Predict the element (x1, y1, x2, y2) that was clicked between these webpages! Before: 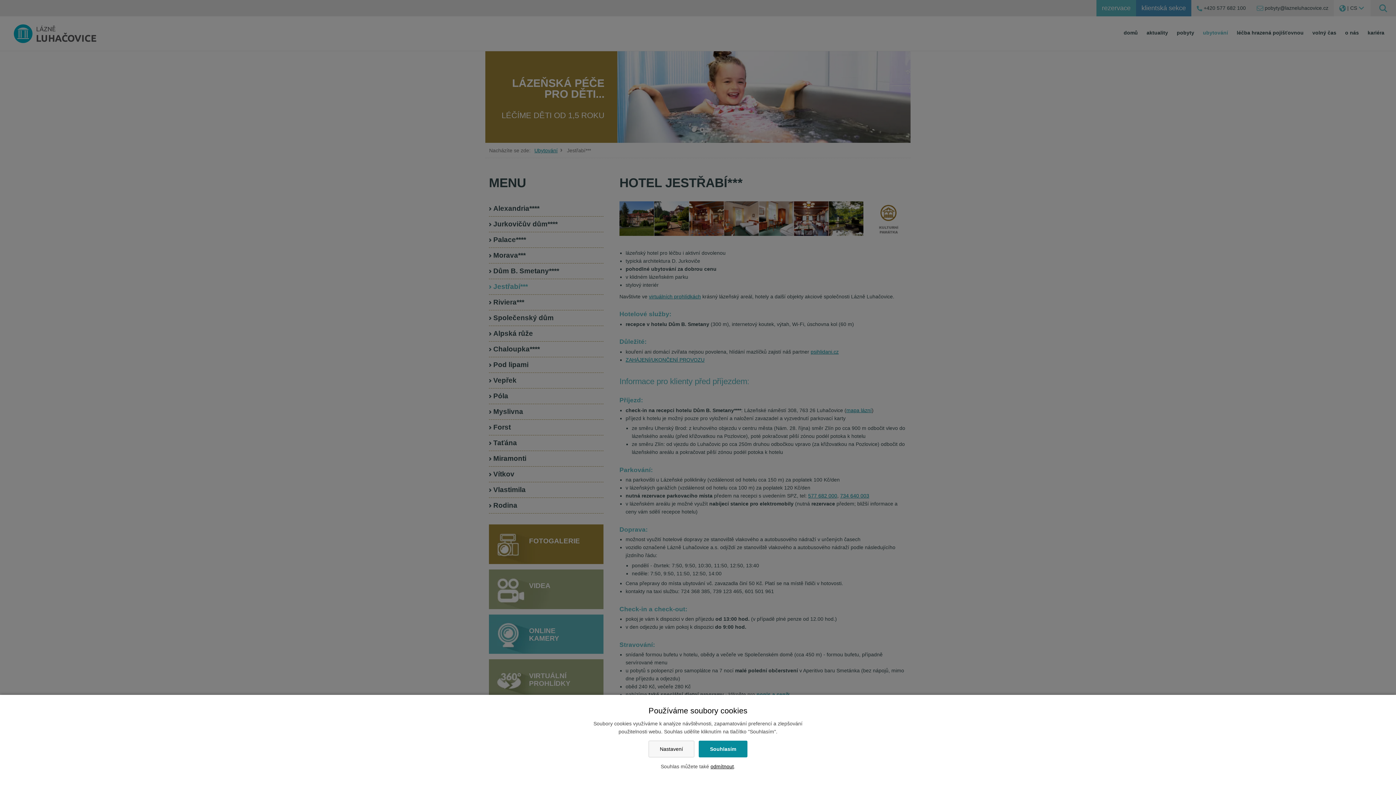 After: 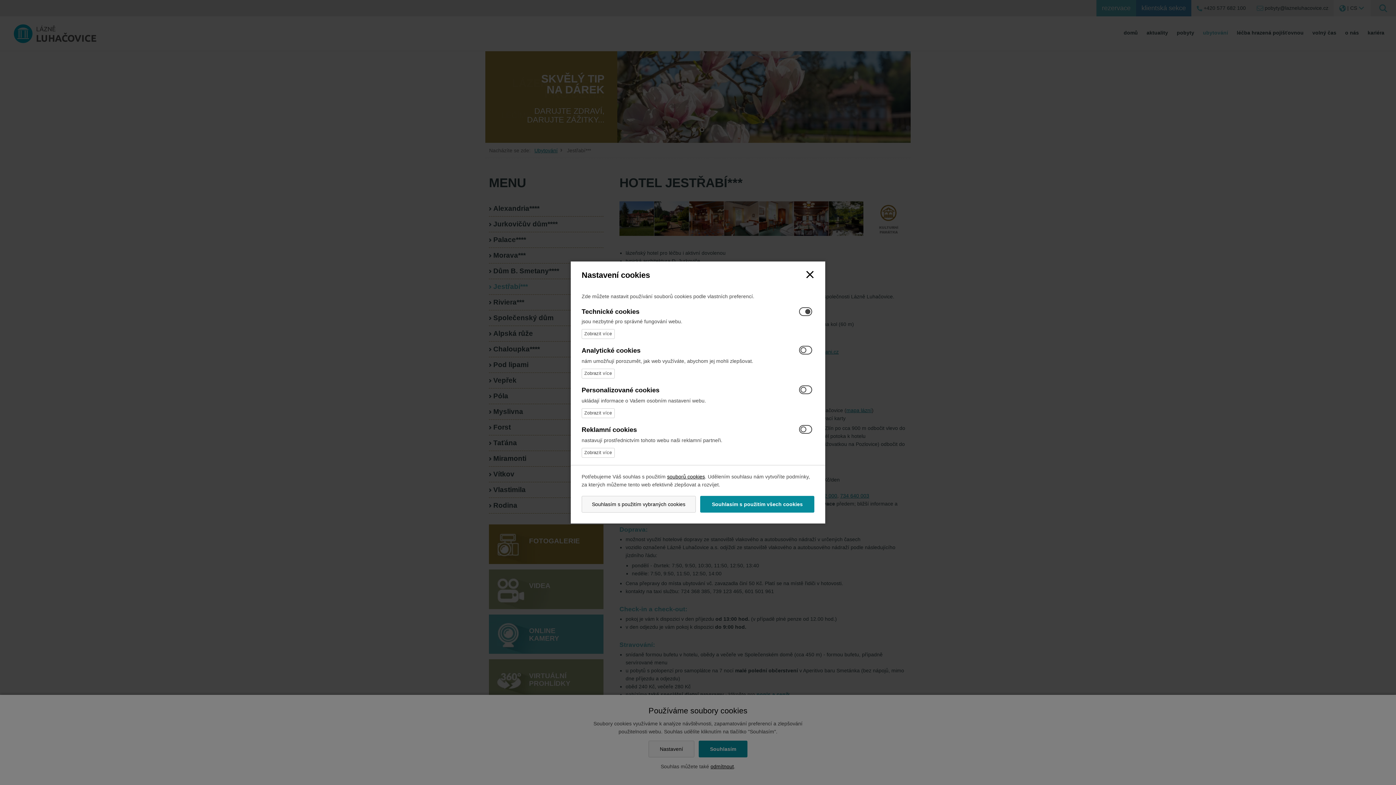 Action: bbox: (648, 741, 694, 757) label: Nastavení